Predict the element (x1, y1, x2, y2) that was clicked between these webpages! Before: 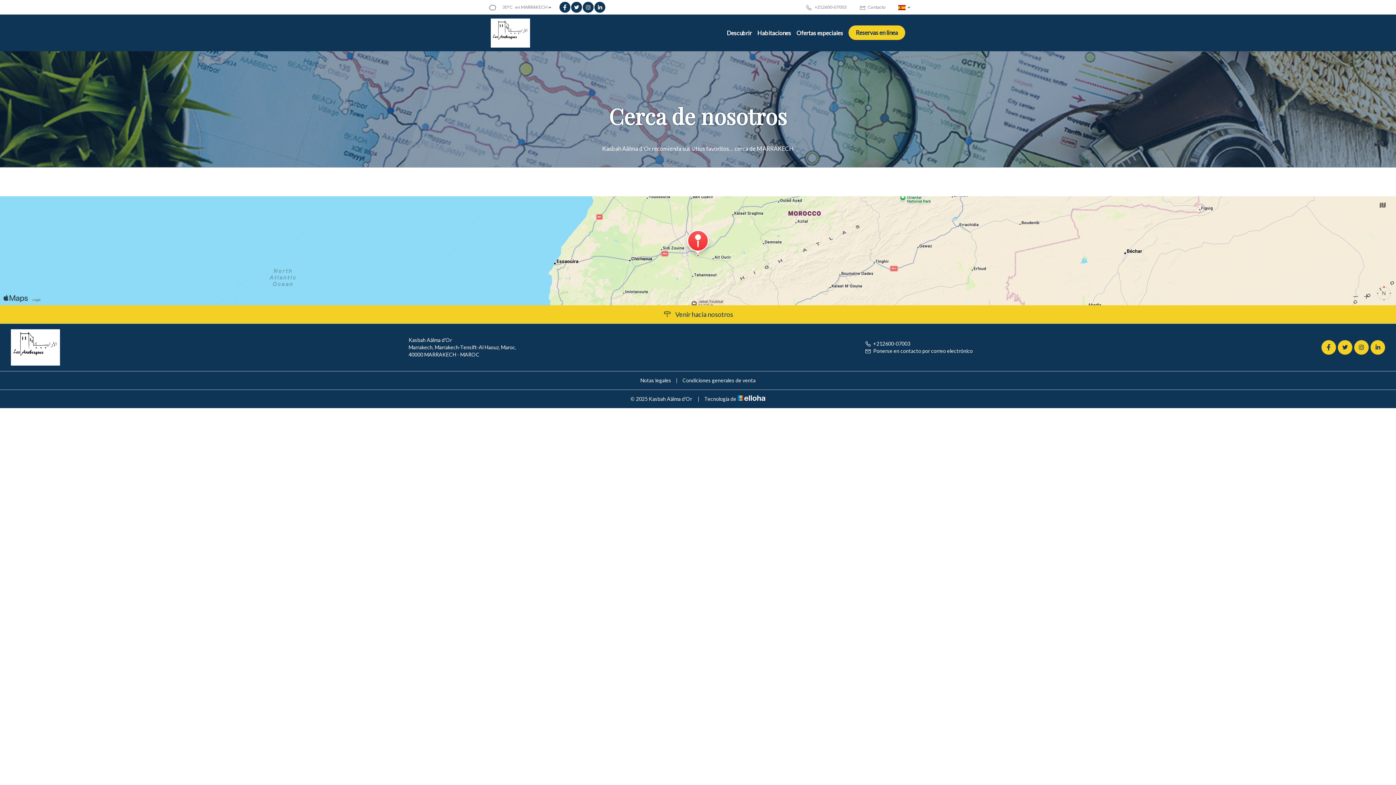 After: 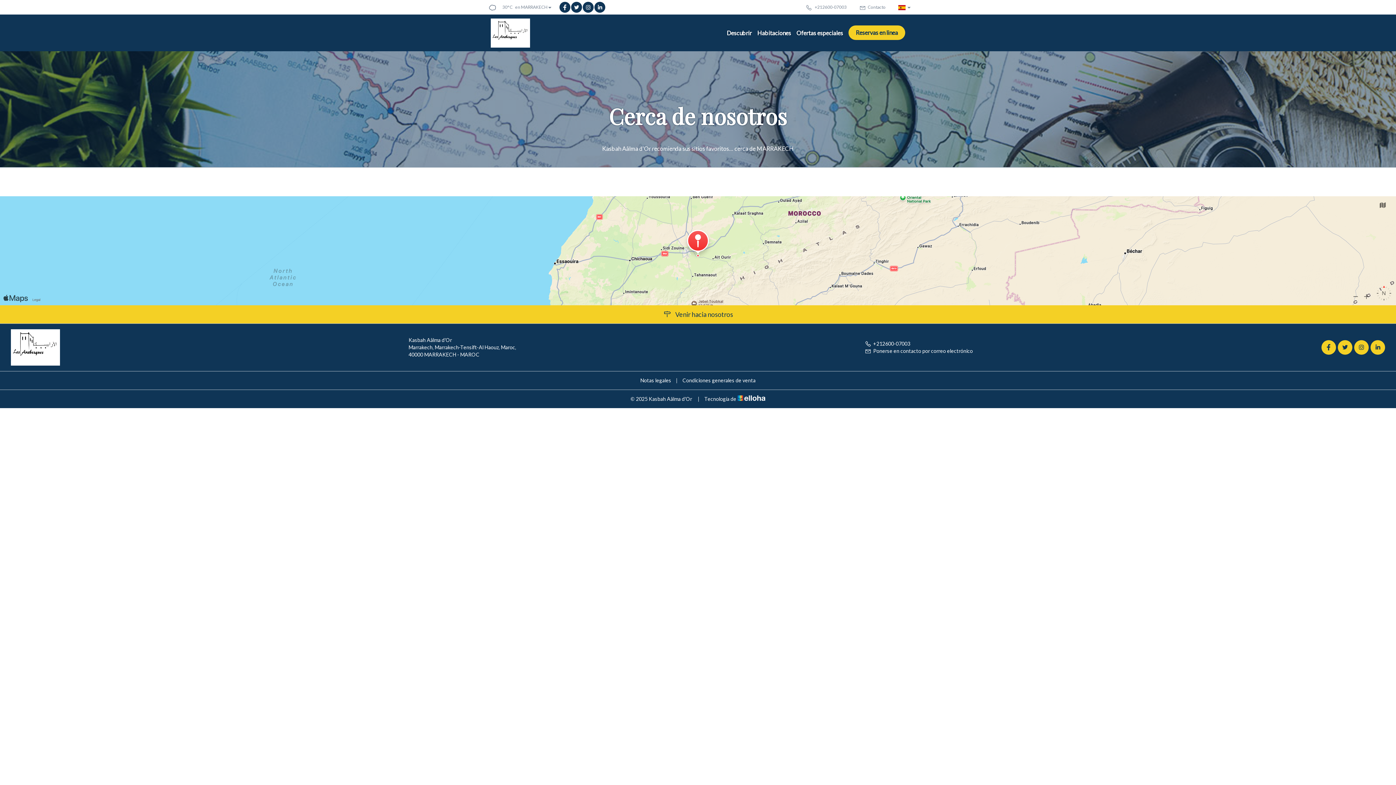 Action: label: Ponerse en contacto por correo electrónico bbox: (865, 348, 973, 354)